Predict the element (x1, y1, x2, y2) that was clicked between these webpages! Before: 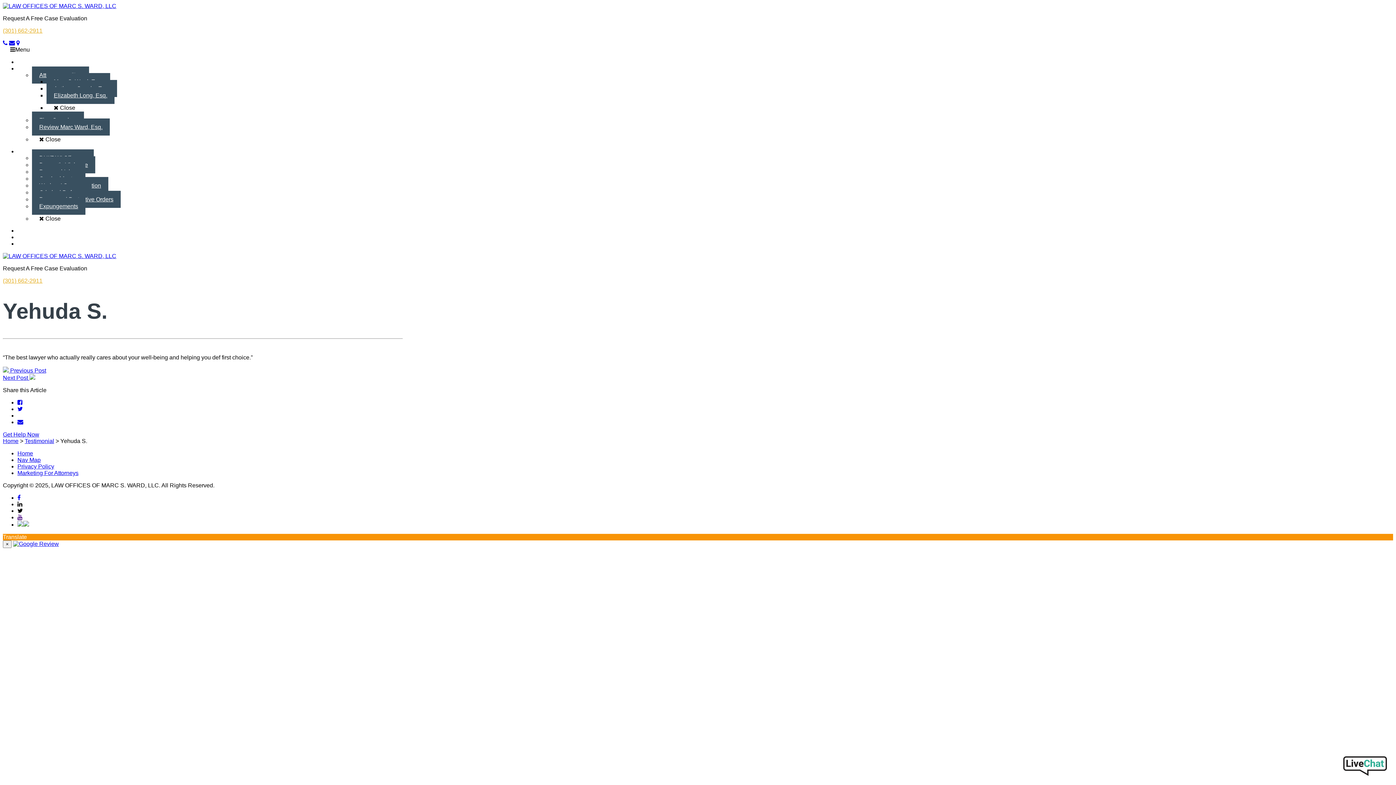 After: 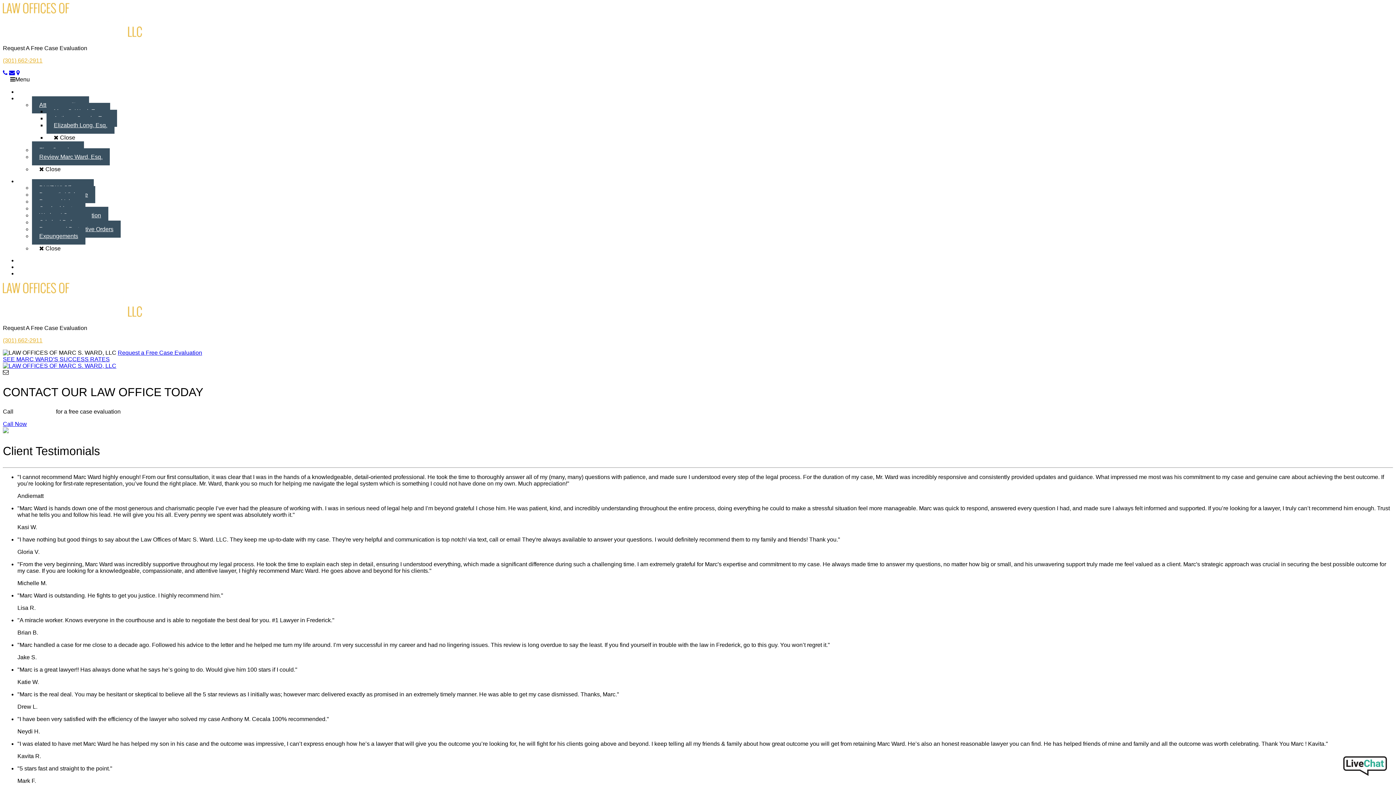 Action: label: Home bbox: (17, 450, 33, 456)